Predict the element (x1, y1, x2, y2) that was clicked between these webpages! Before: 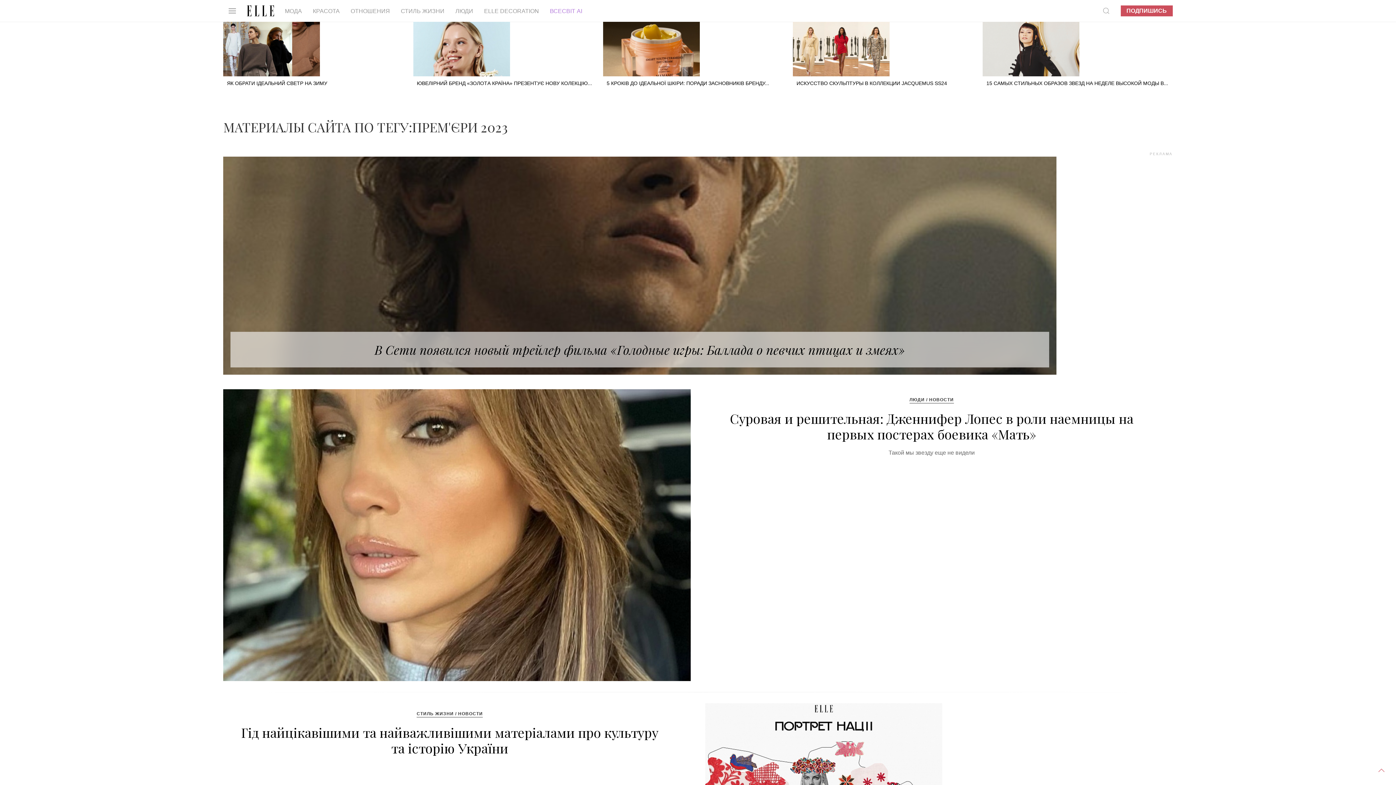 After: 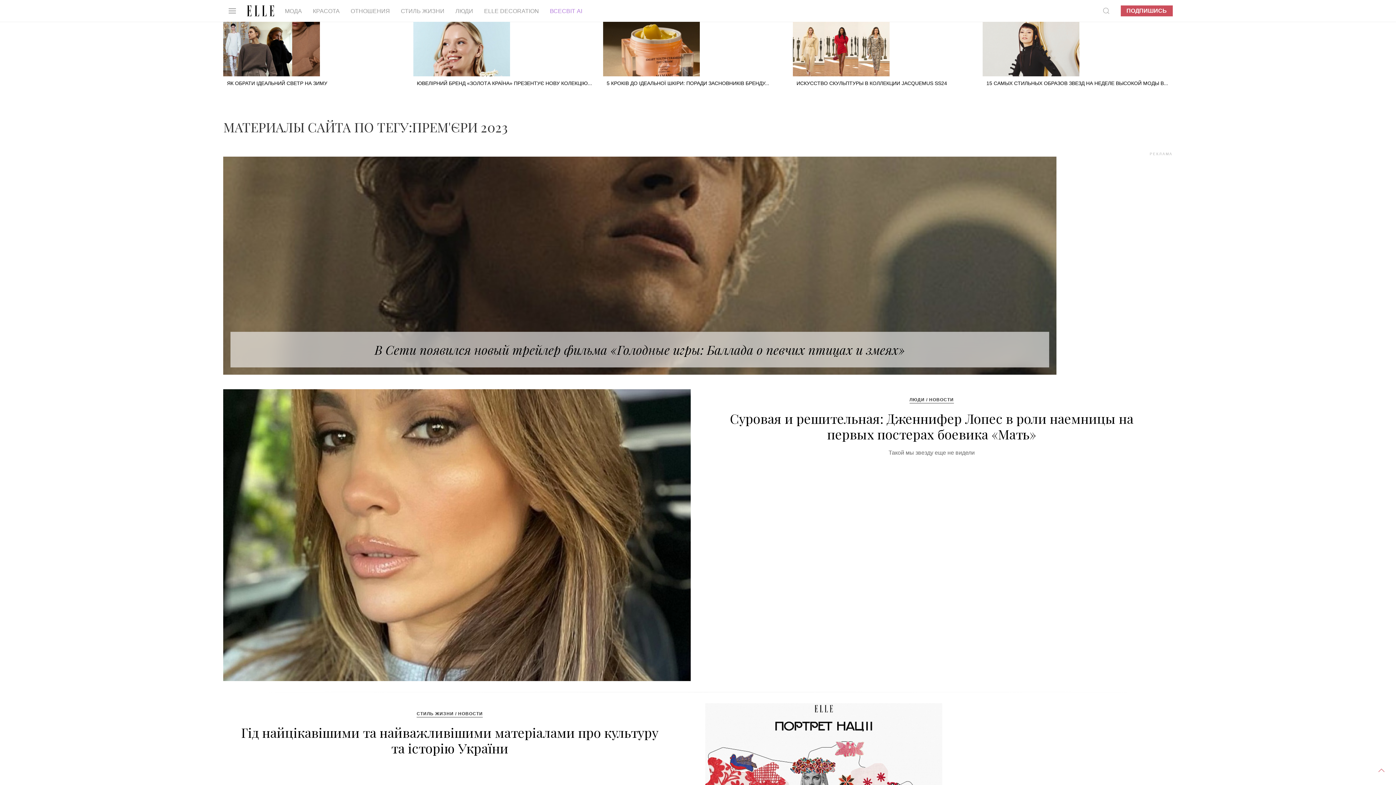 Action: bbox: (909, 397, 954, 402) label: ЛЮДИ / НОВОСТИ